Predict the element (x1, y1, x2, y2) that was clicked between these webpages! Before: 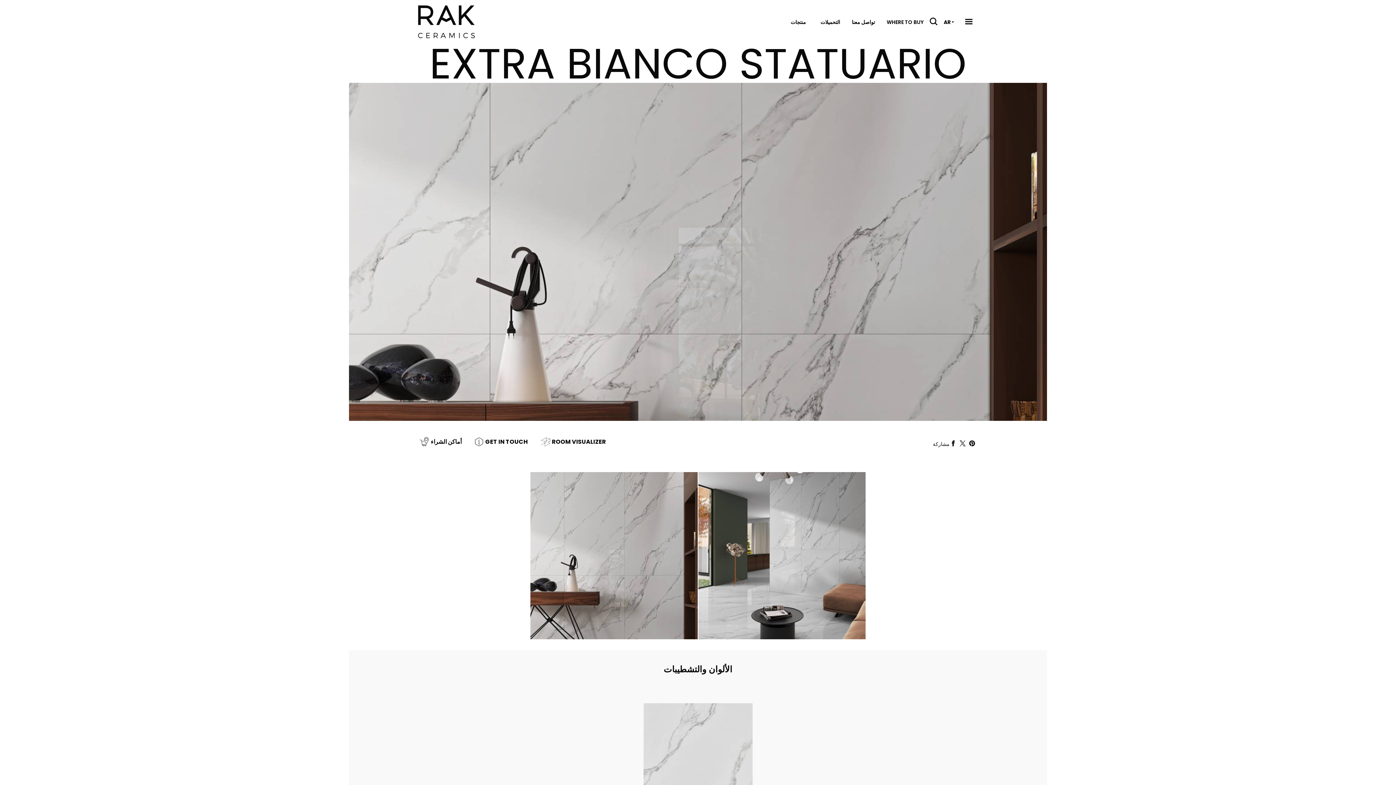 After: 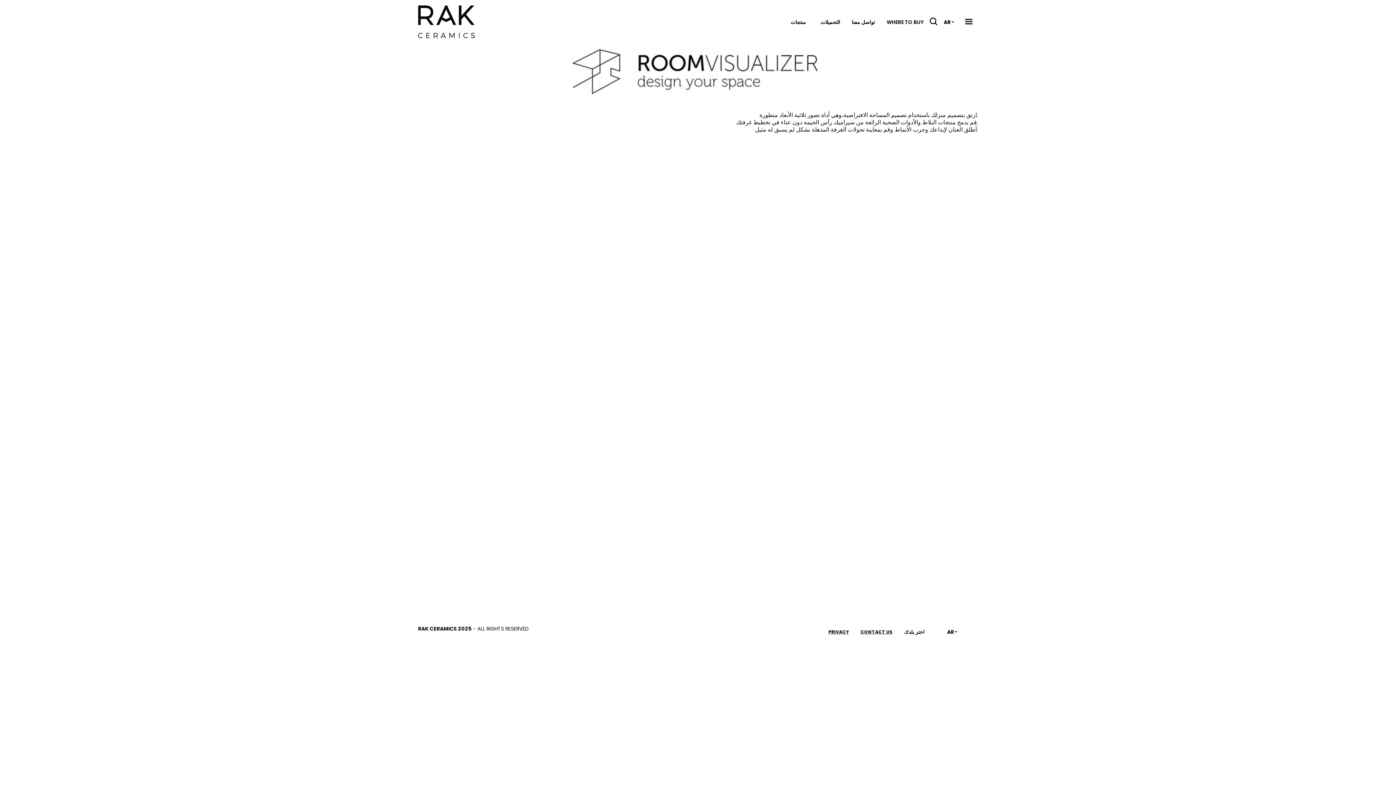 Action: bbox: (538, 436, 606, 447) label: ROOM VISUALIZER